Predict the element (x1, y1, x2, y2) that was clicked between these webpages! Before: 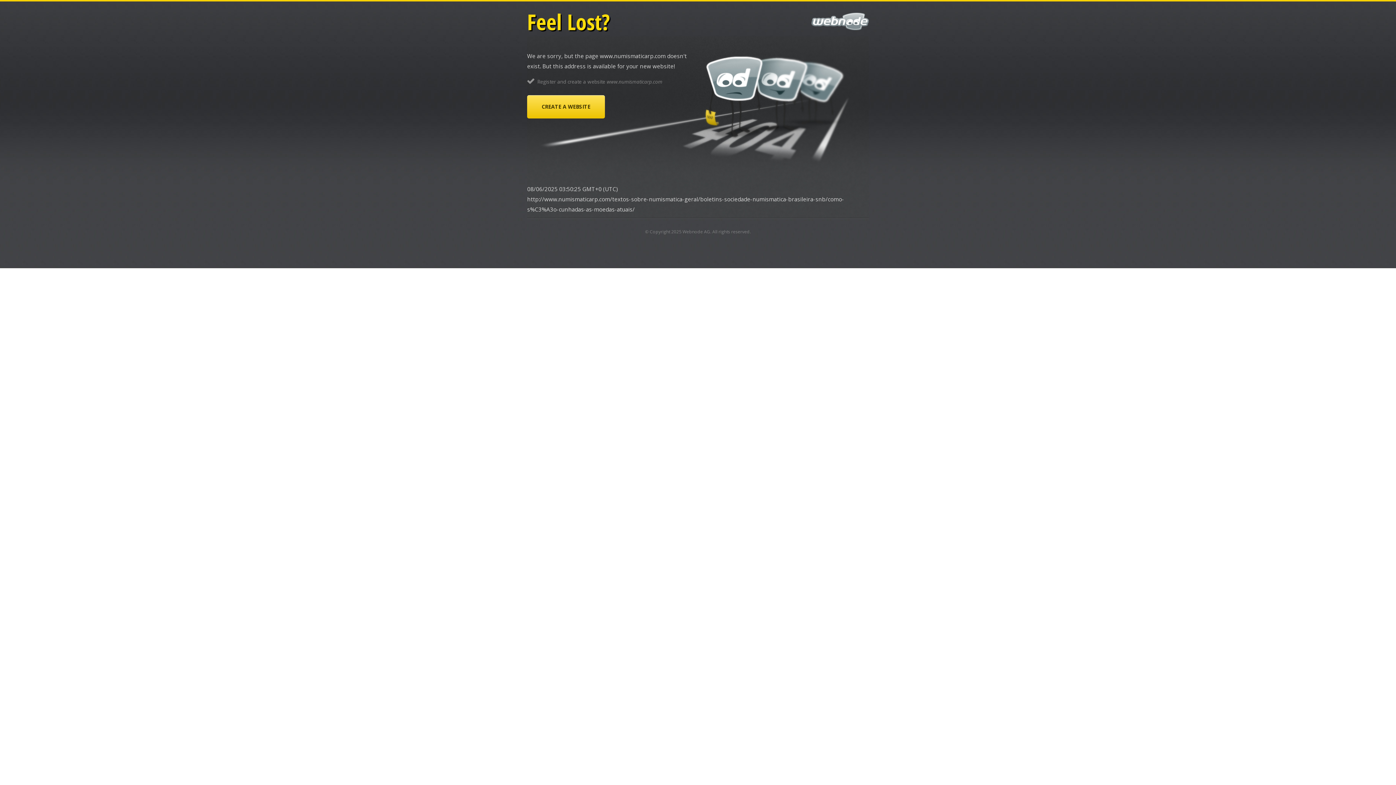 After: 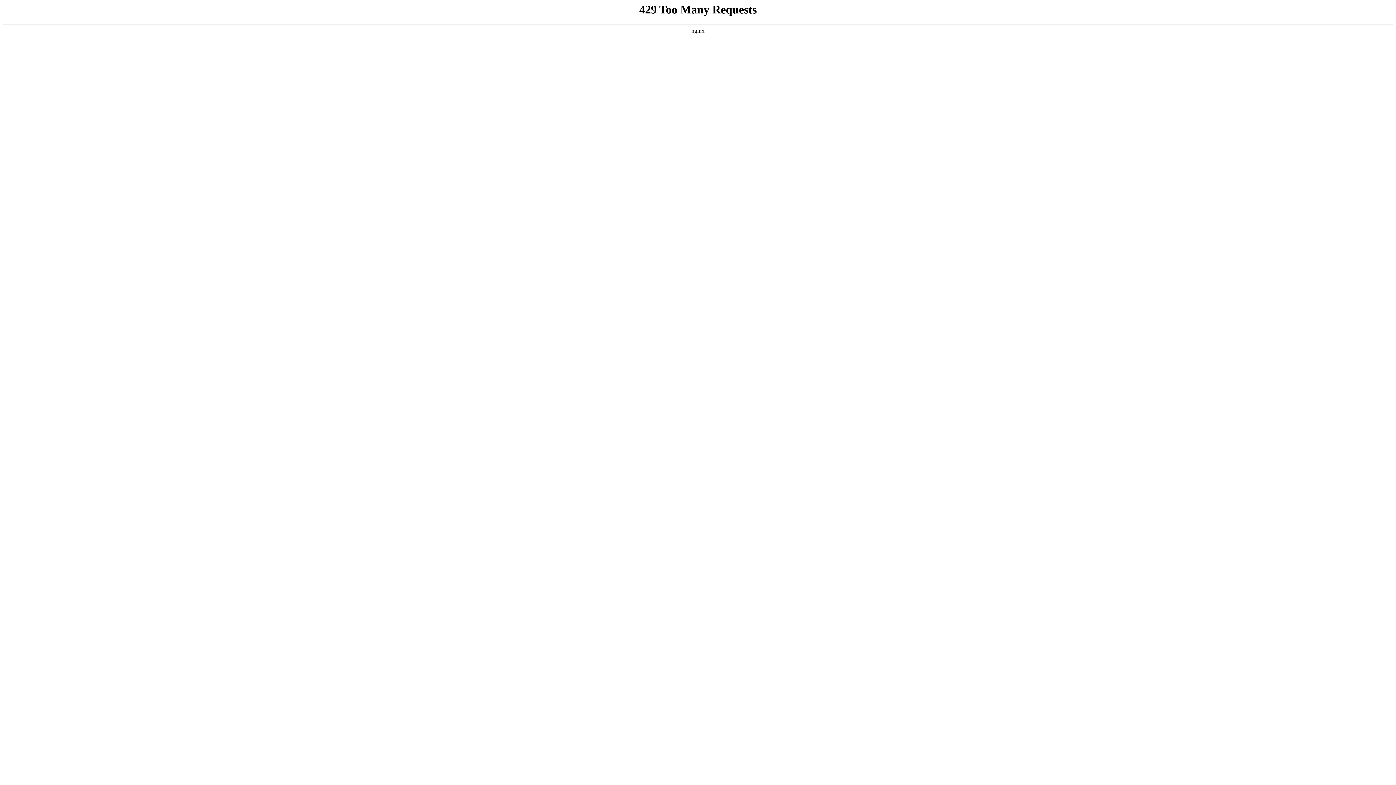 Action: bbox: (682, 228, 710, 234) label: Webnode AG